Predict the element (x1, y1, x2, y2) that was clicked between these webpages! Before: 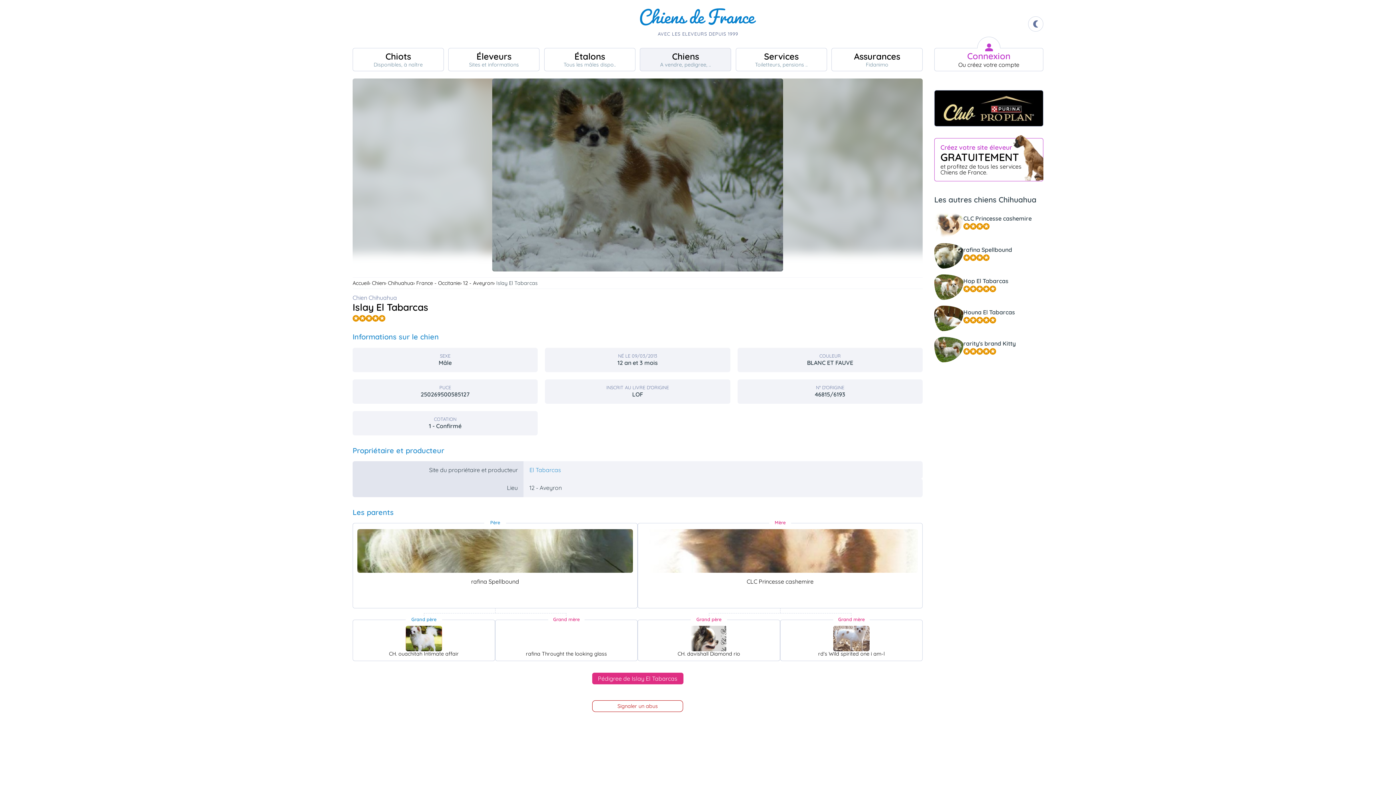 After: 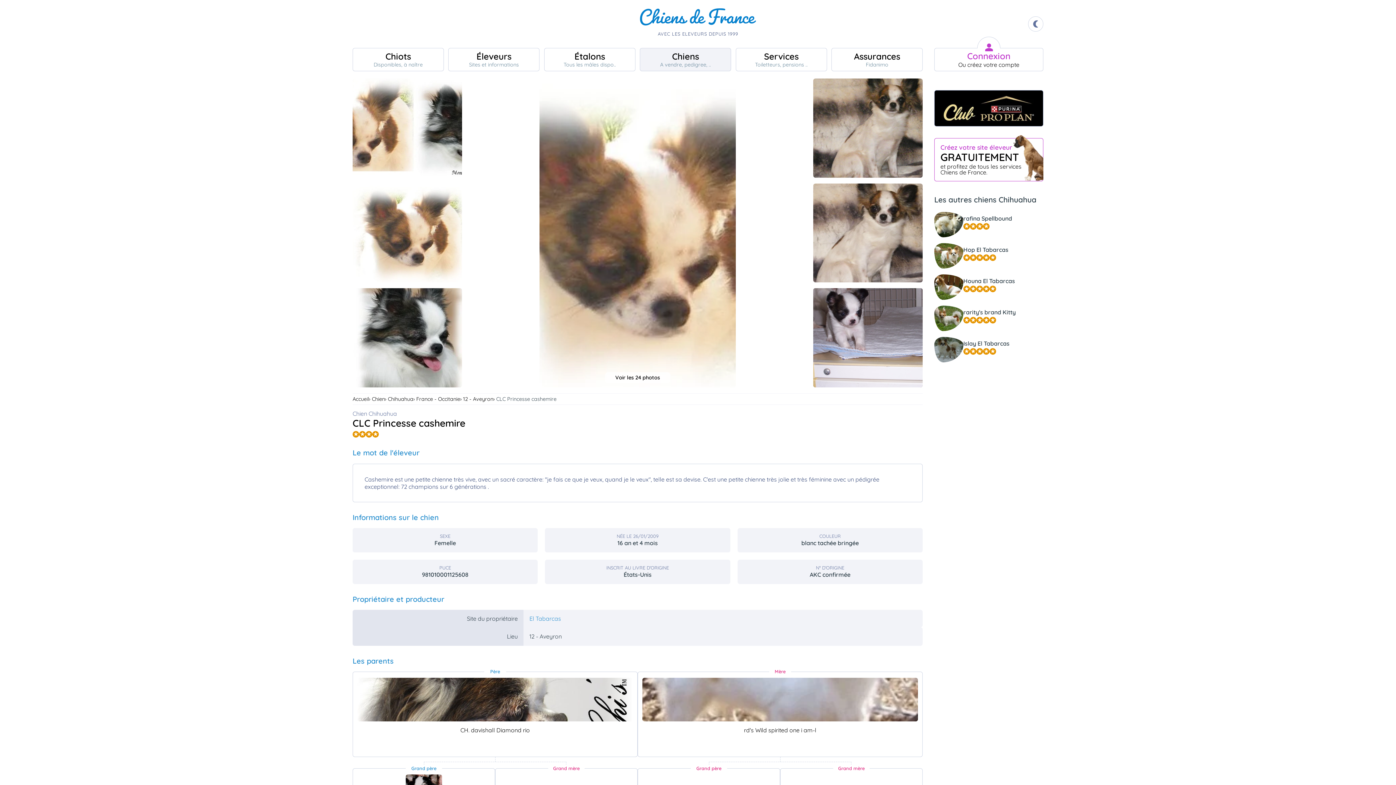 Action: bbox: (934, 212, 1043, 237) label: CLC Princesse cashemire